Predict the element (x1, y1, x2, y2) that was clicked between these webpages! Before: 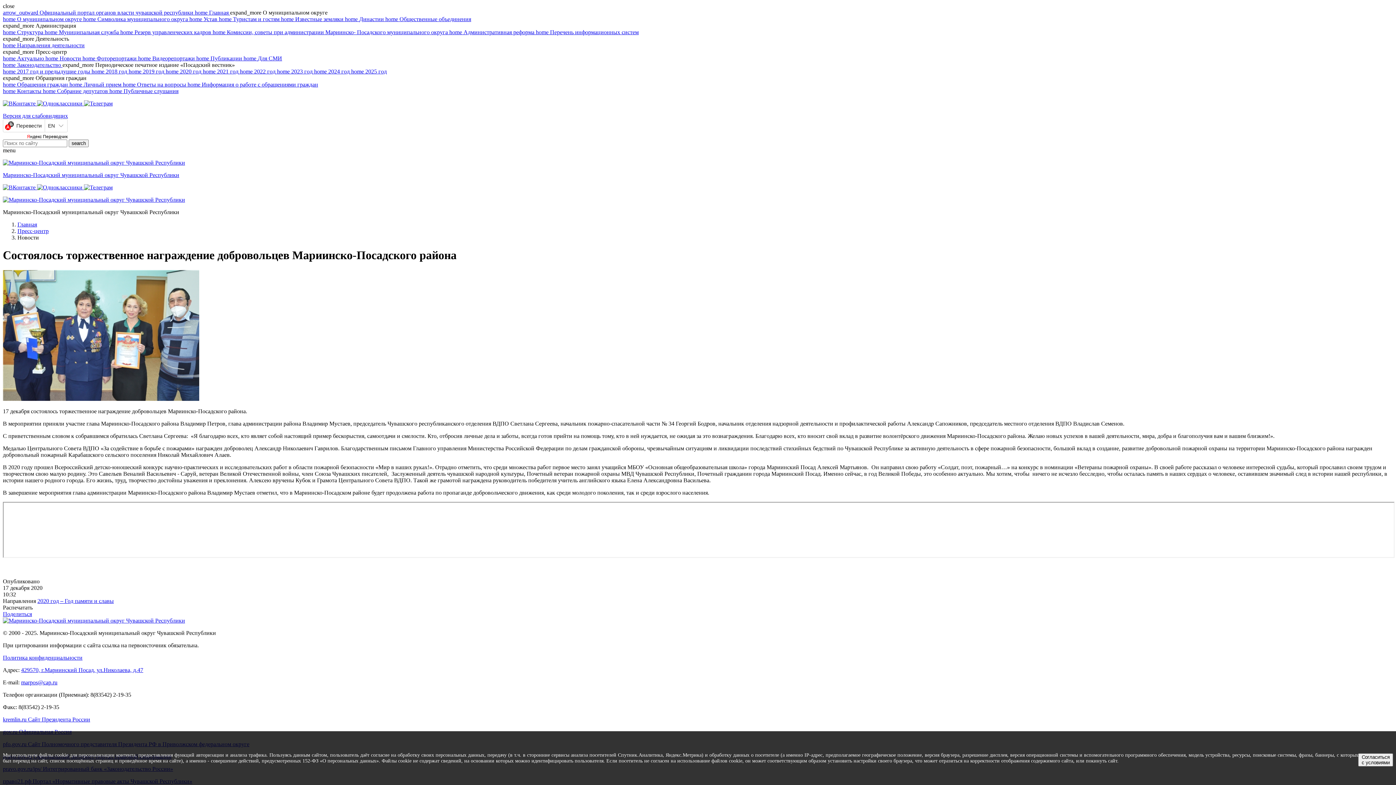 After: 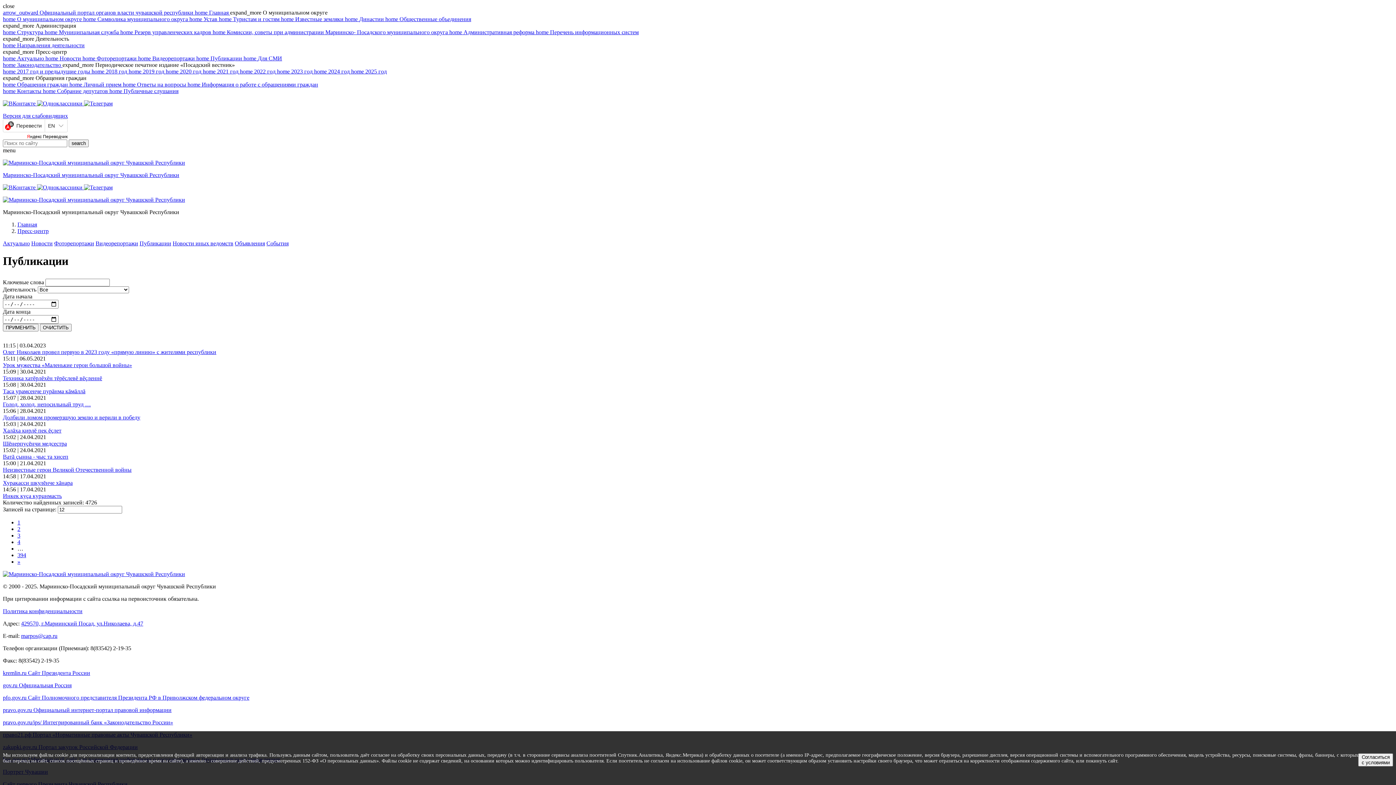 Action: label: home Публикации  bbox: (196, 55, 243, 61)